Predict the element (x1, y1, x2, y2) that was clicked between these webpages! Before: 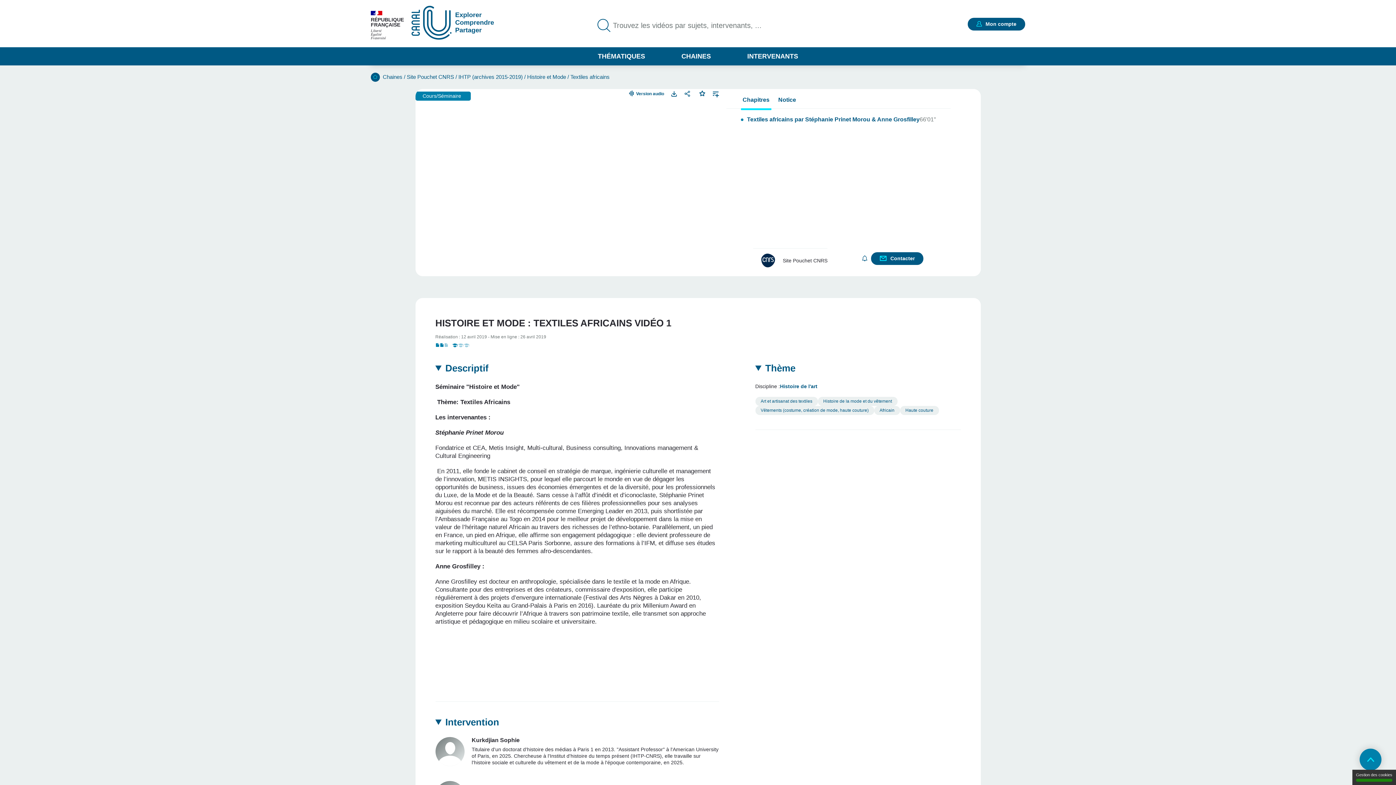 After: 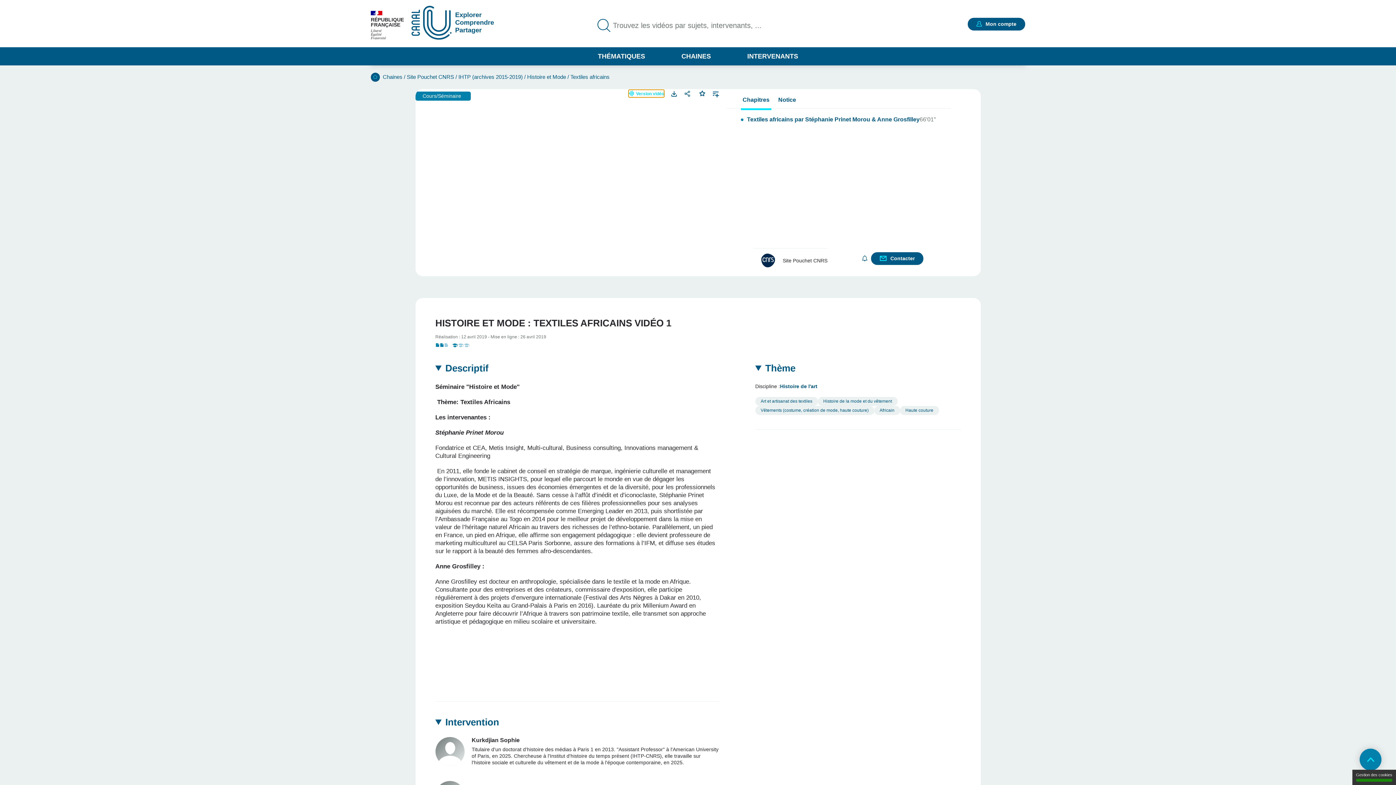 Action: label: Version audio bbox: (628, 89, 664, 97)